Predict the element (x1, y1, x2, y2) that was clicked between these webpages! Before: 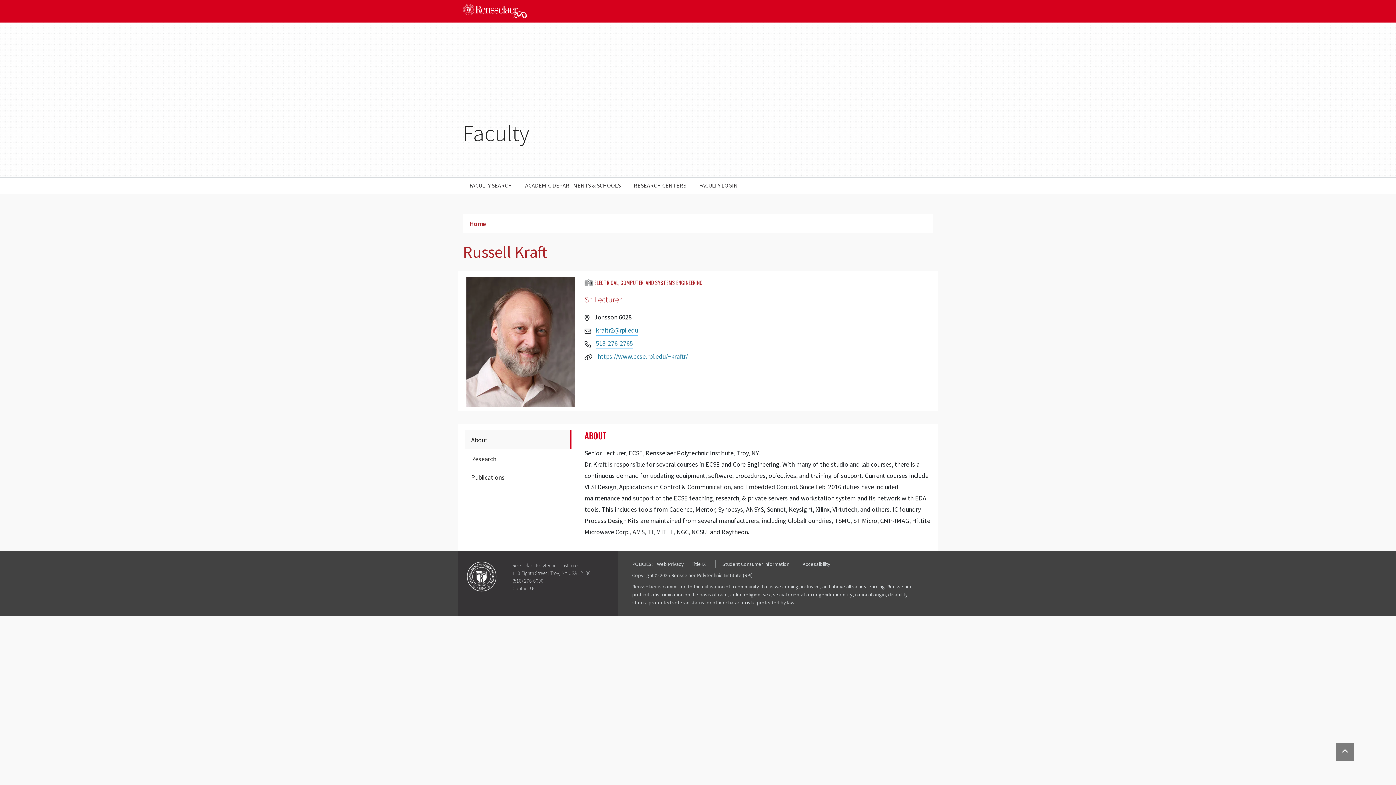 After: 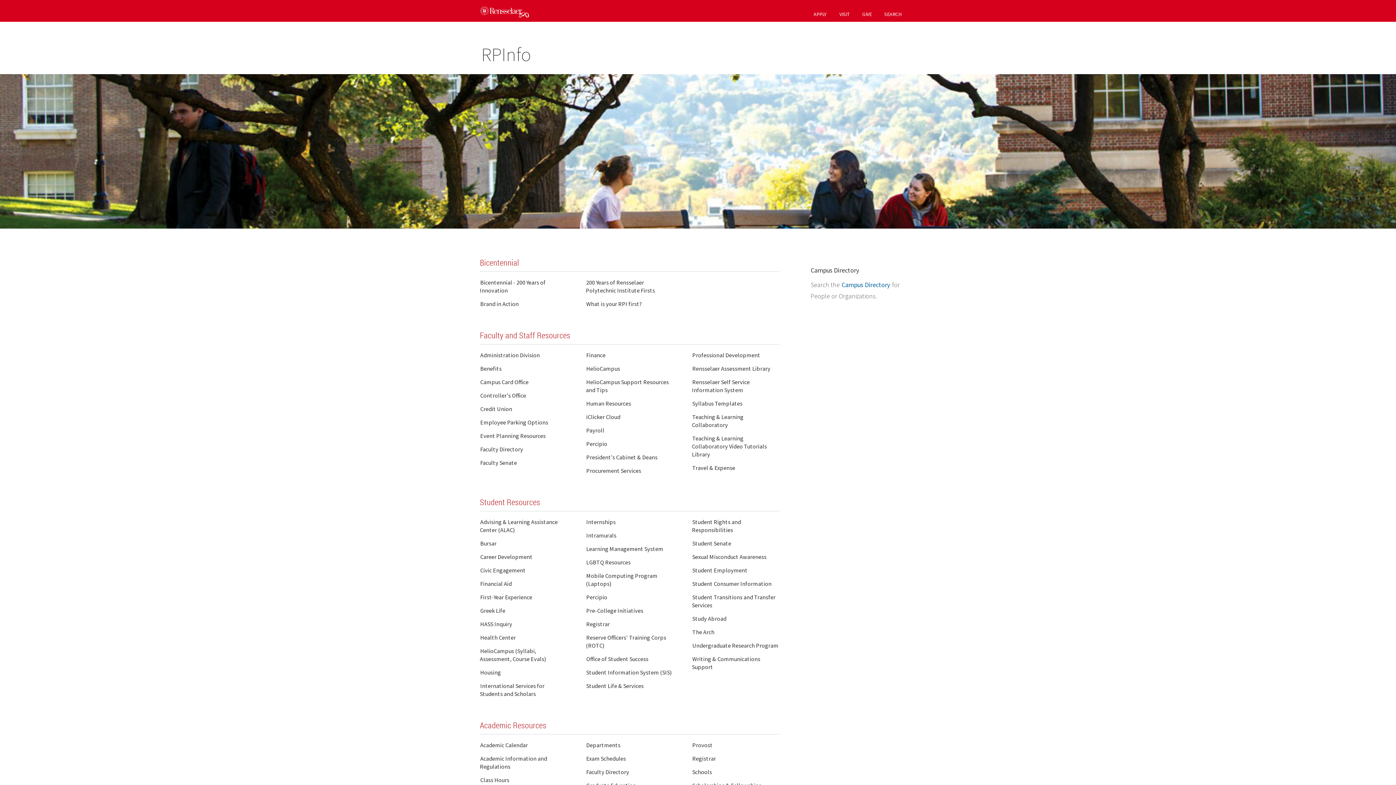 Action: bbox: (512, 585, 535, 592) label: Contact Us